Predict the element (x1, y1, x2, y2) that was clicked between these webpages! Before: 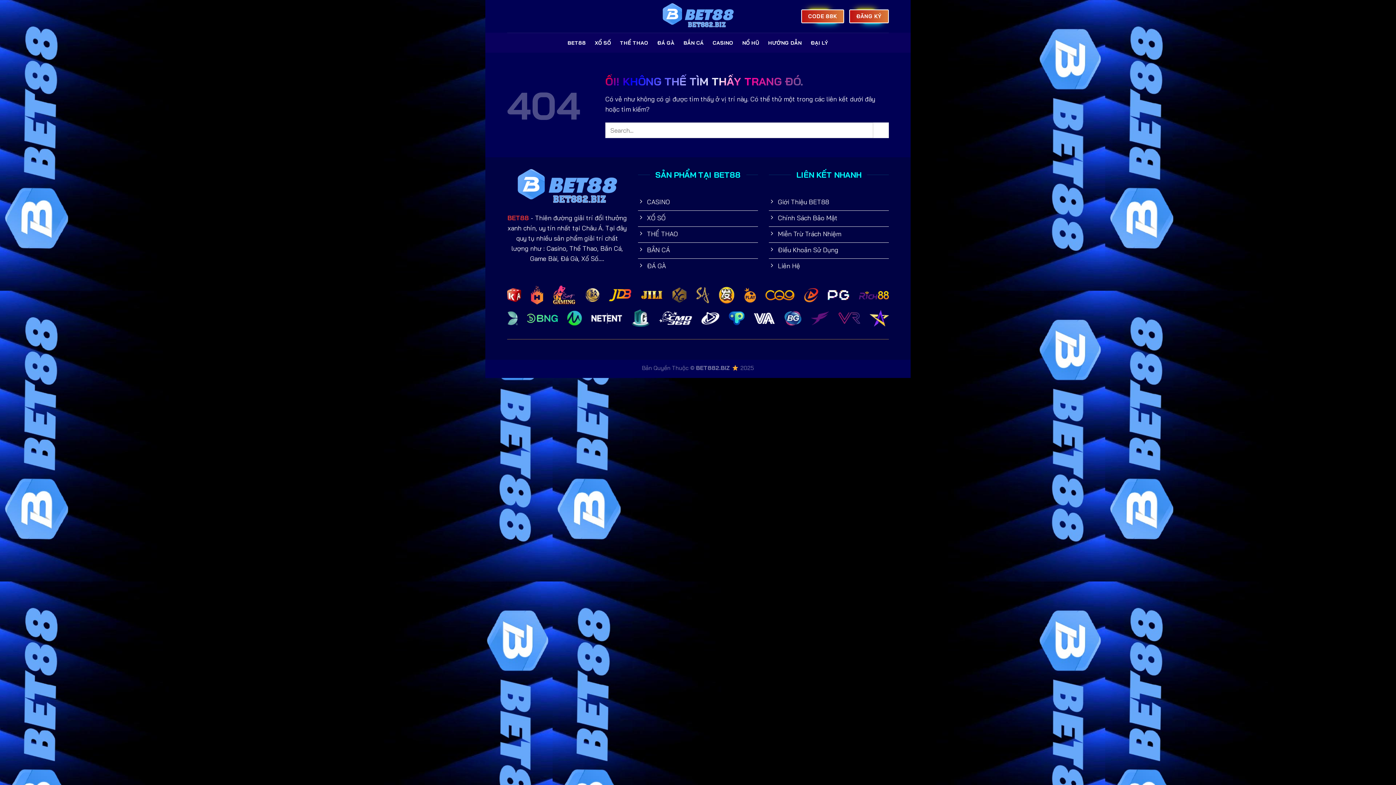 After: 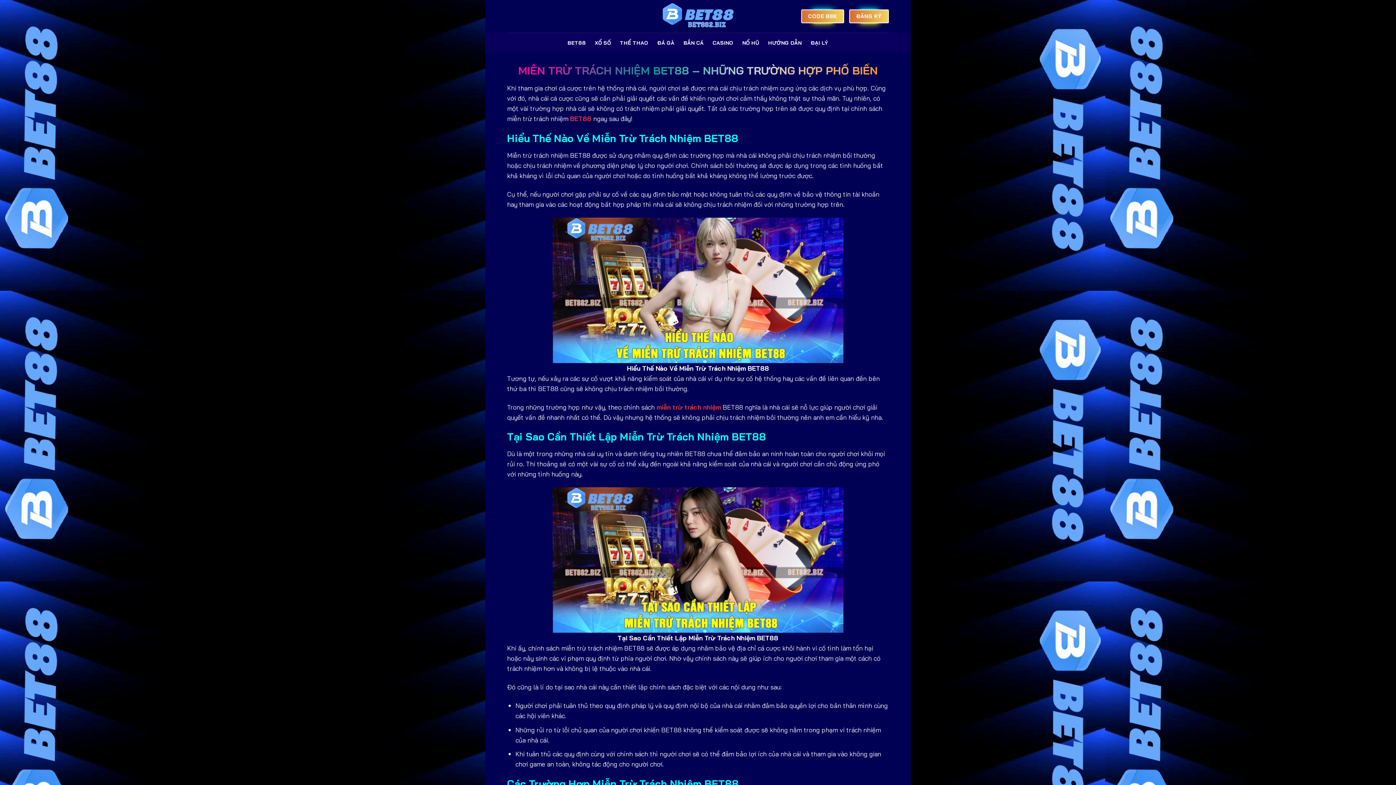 Action: bbox: (769, 226, 889, 242) label: Miễn Trừ Trách Nhiệm